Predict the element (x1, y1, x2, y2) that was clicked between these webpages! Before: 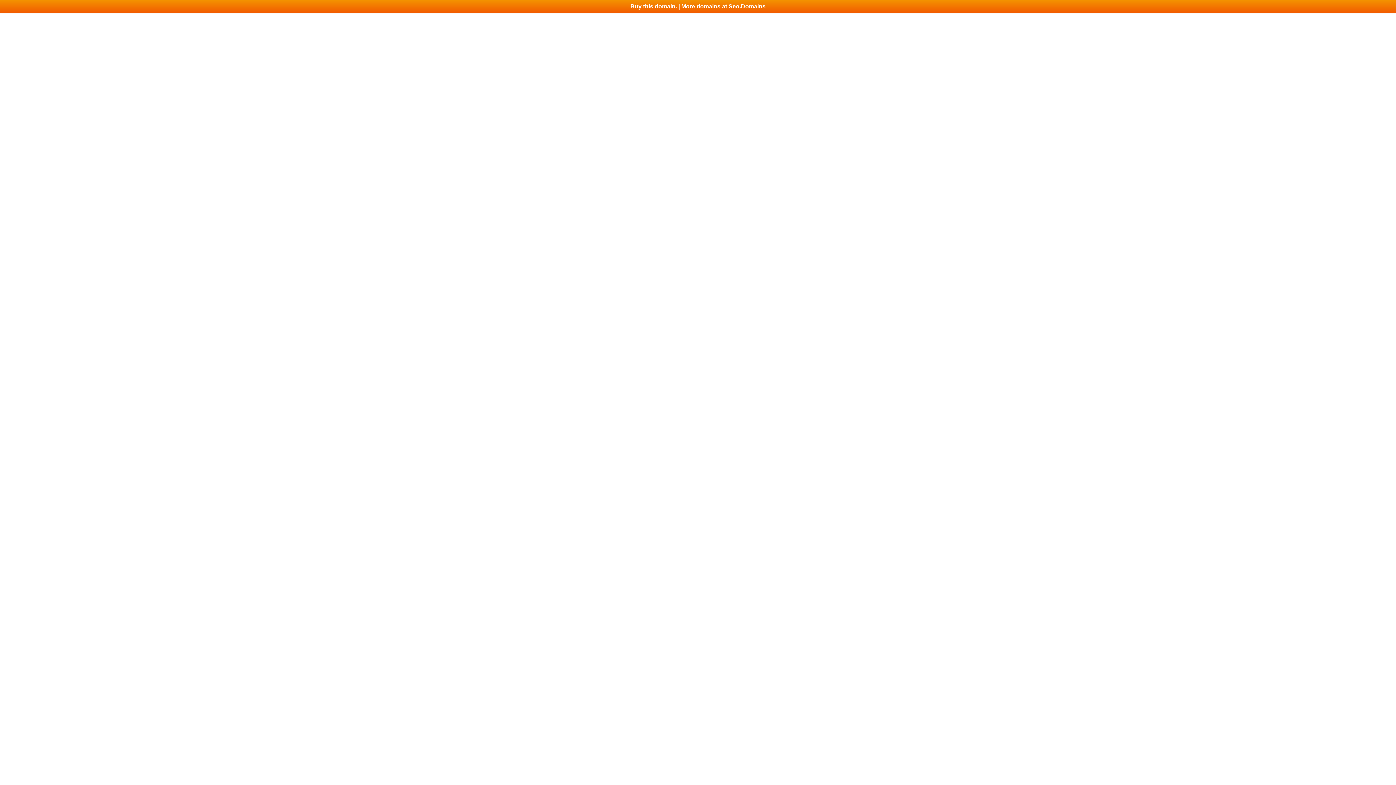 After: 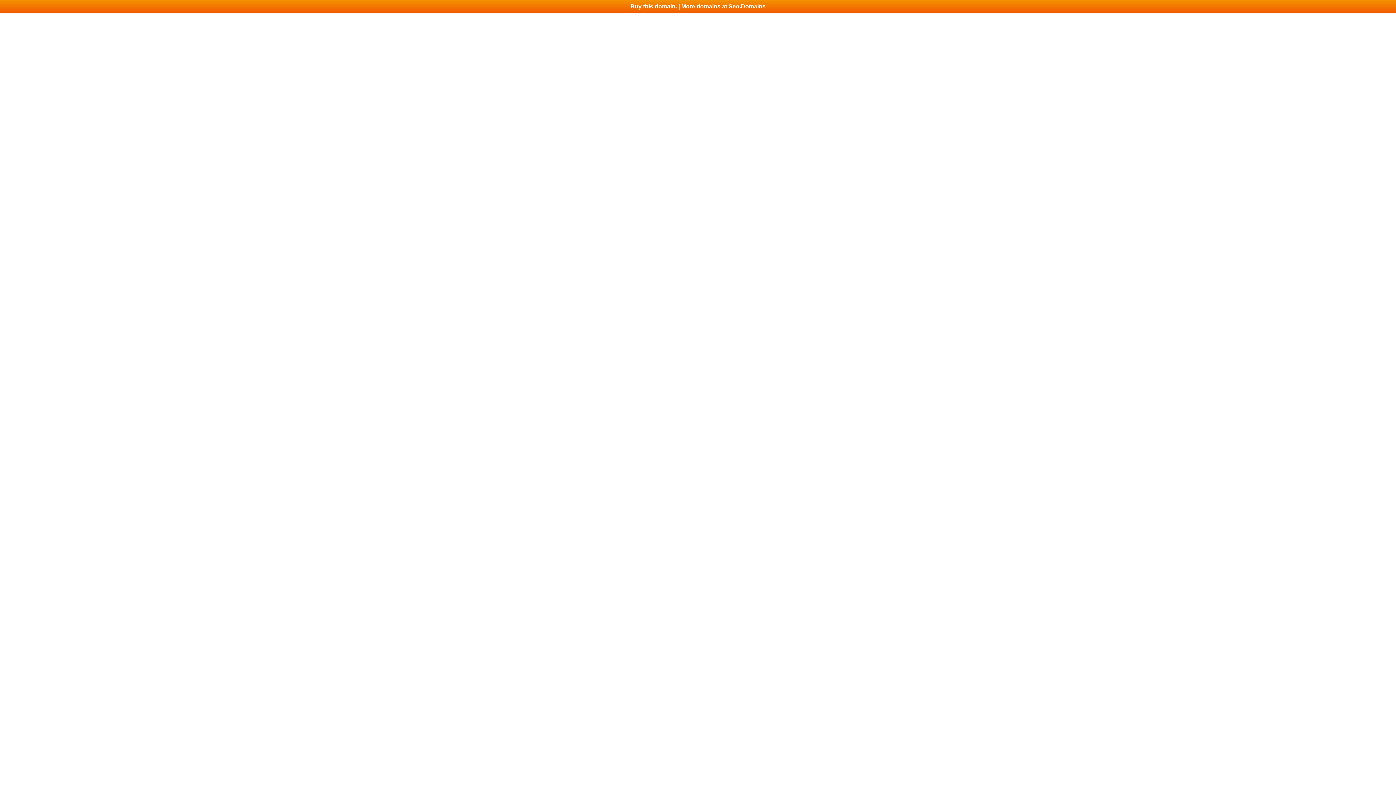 Action: bbox: (0, 0, 1396, 13) label: Buy this domain. | More domains at Seo.Domains